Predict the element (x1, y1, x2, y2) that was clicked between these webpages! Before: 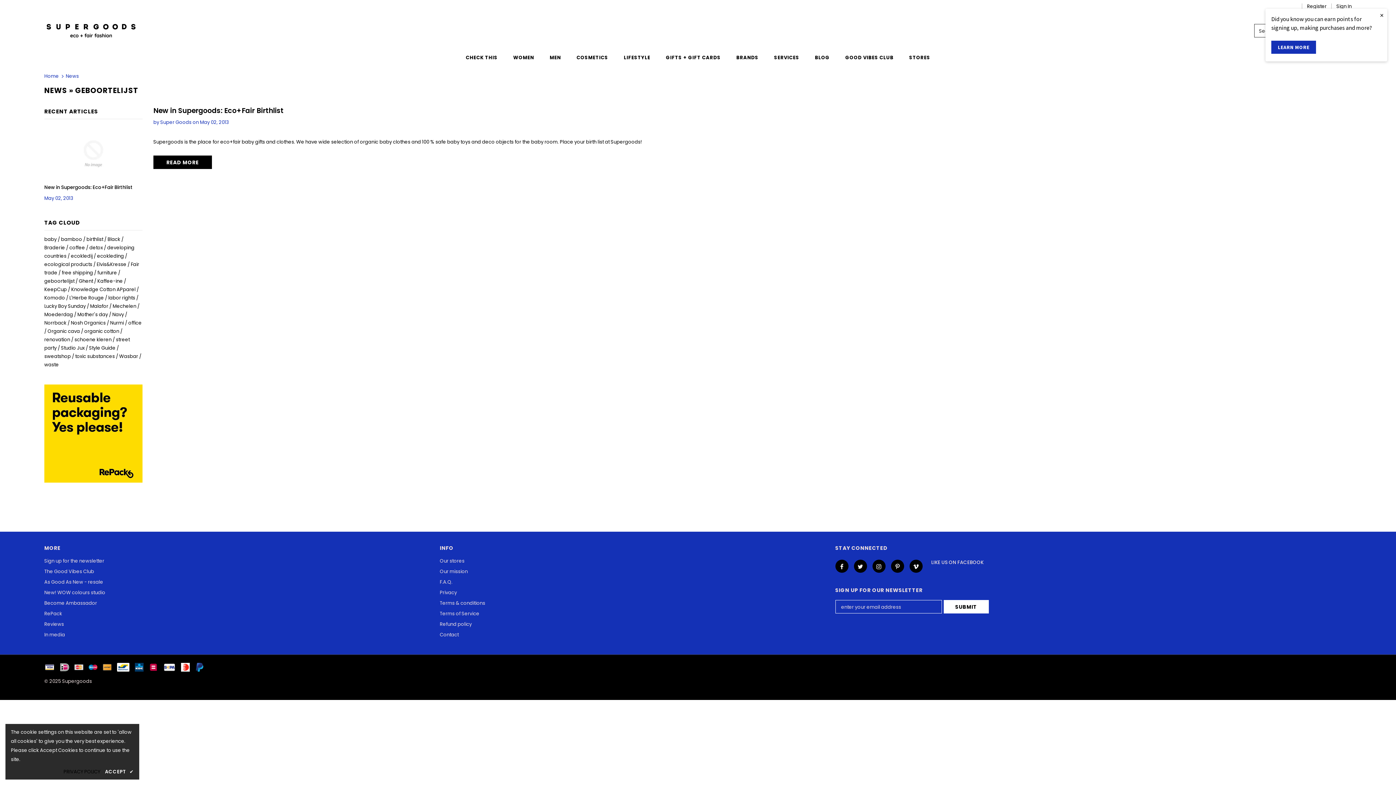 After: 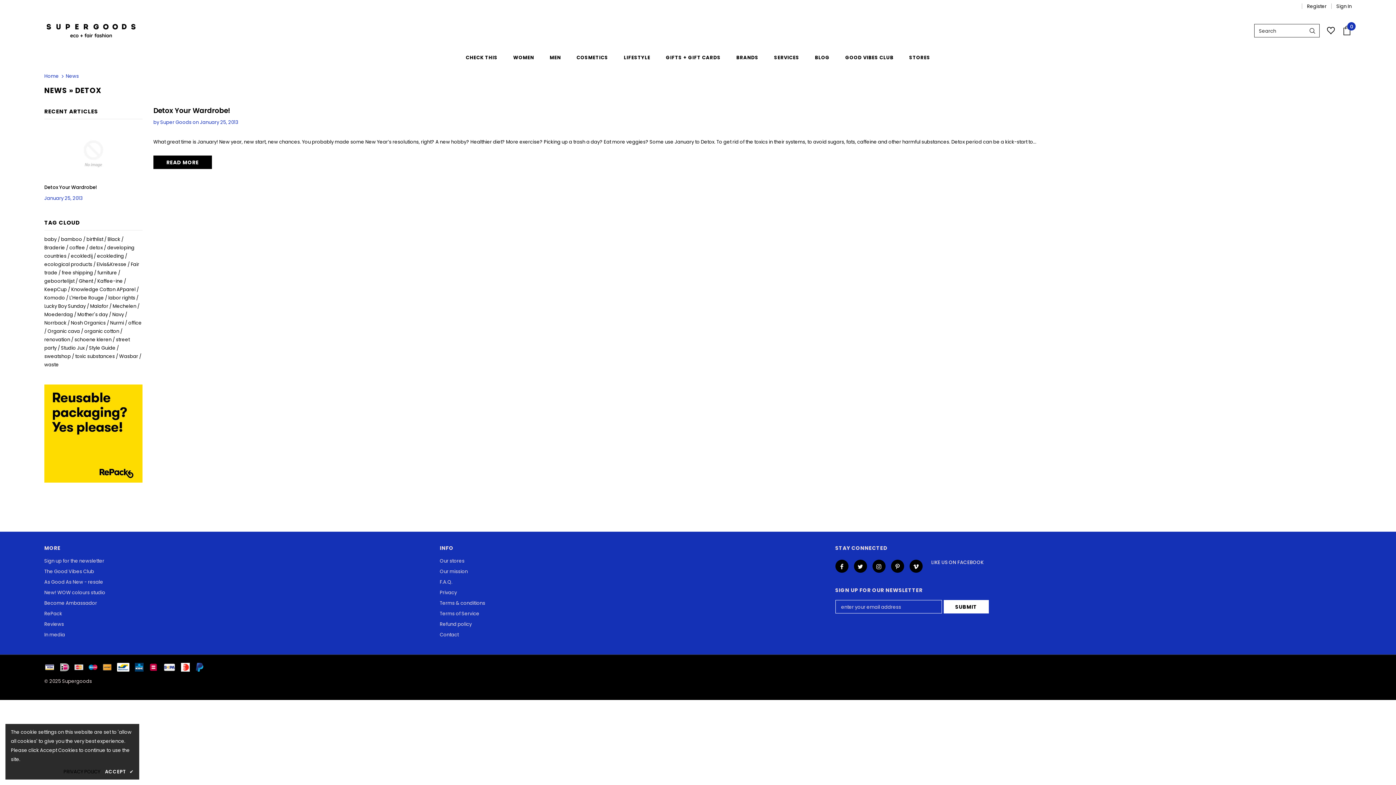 Action: label: detox  bbox: (89, 244, 103, 251)